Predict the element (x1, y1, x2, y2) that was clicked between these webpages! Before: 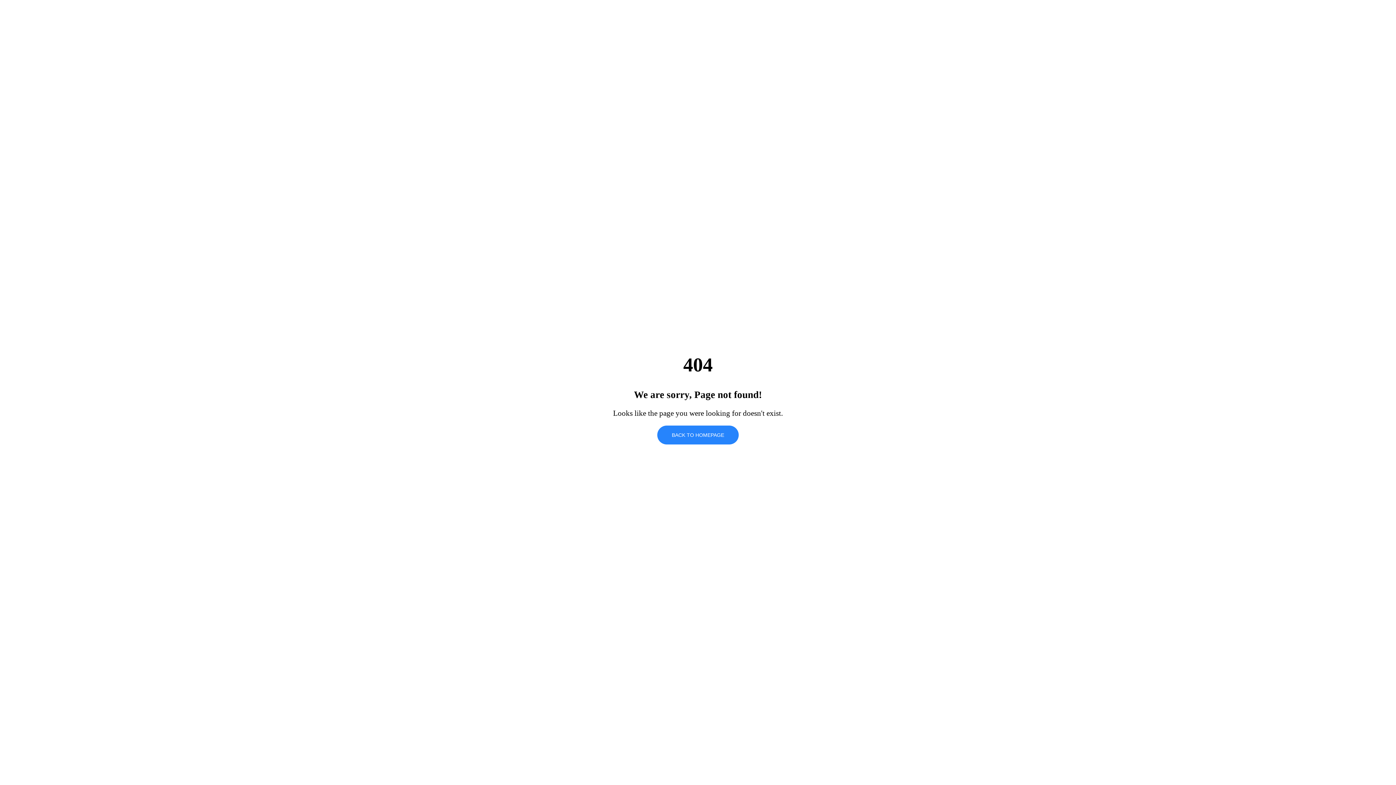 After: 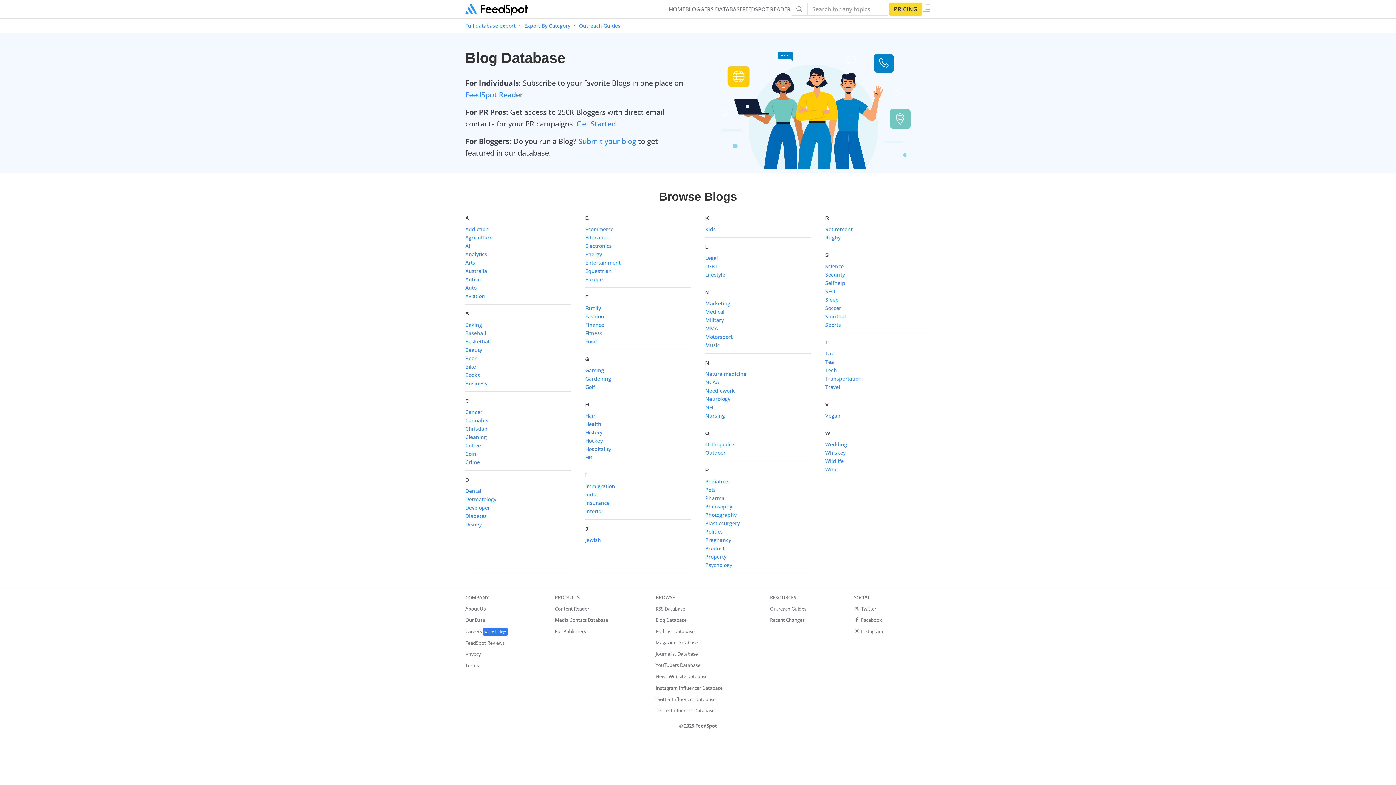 Action: bbox: (657, 425, 738, 444) label: BACK TO HOMEPAGE